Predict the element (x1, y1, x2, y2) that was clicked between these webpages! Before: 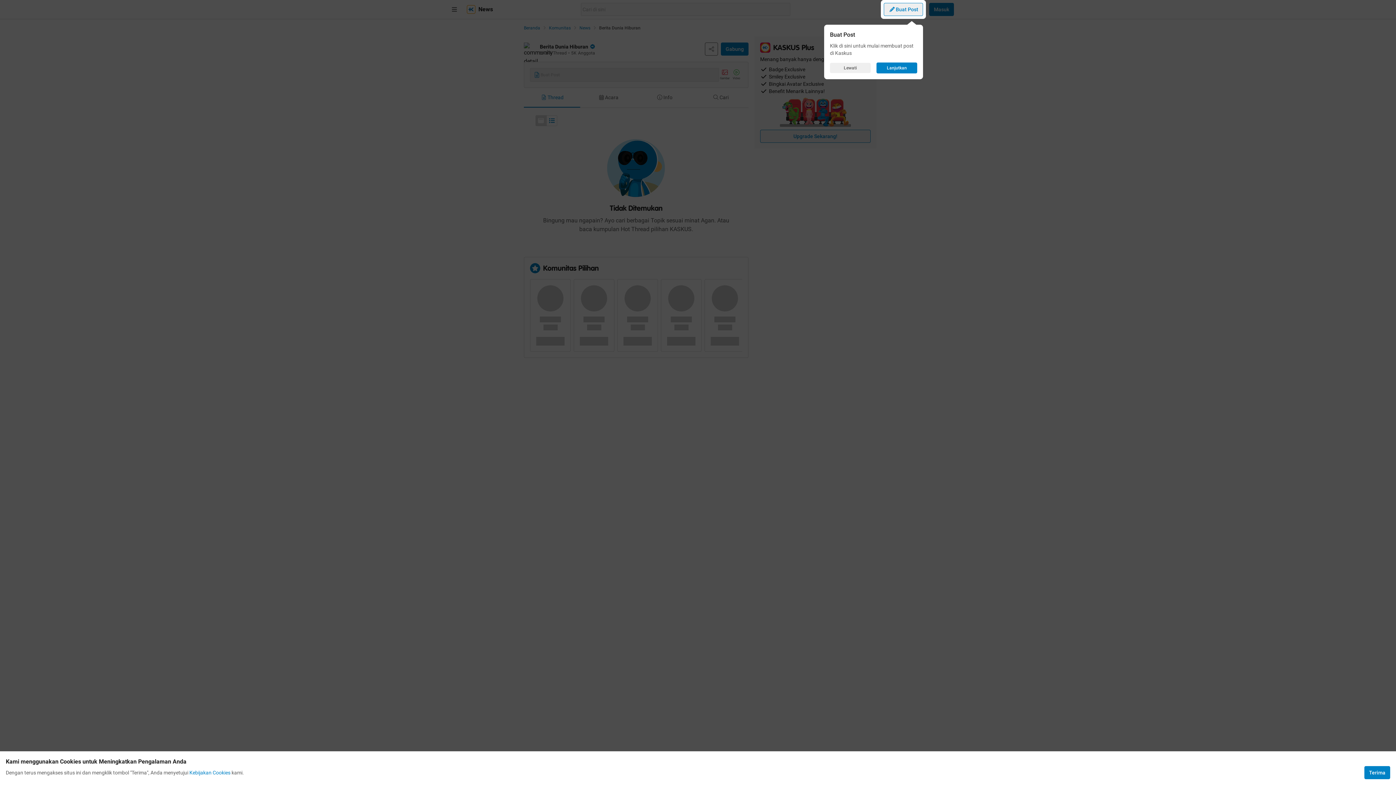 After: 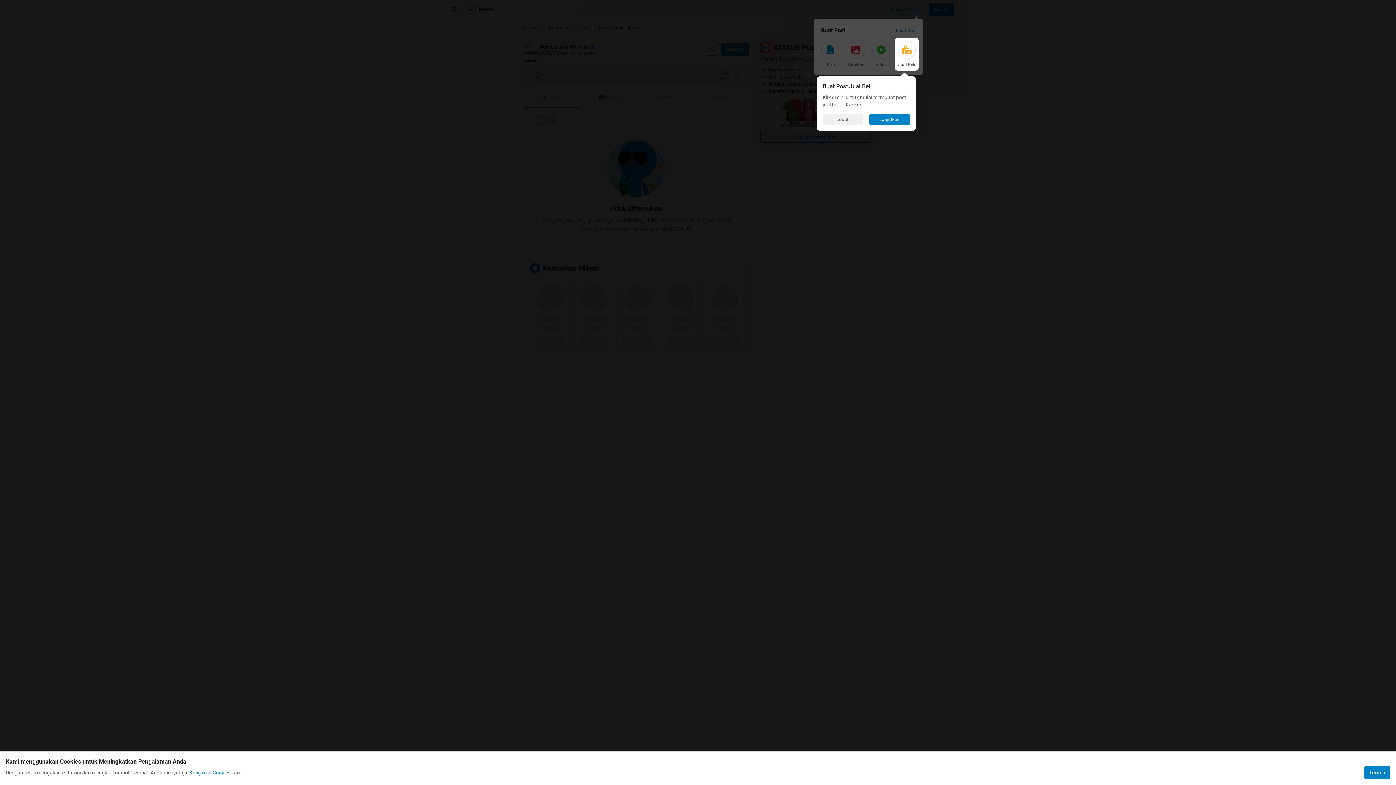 Action: bbox: (876, 62, 917, 73) label: Lanjutkan